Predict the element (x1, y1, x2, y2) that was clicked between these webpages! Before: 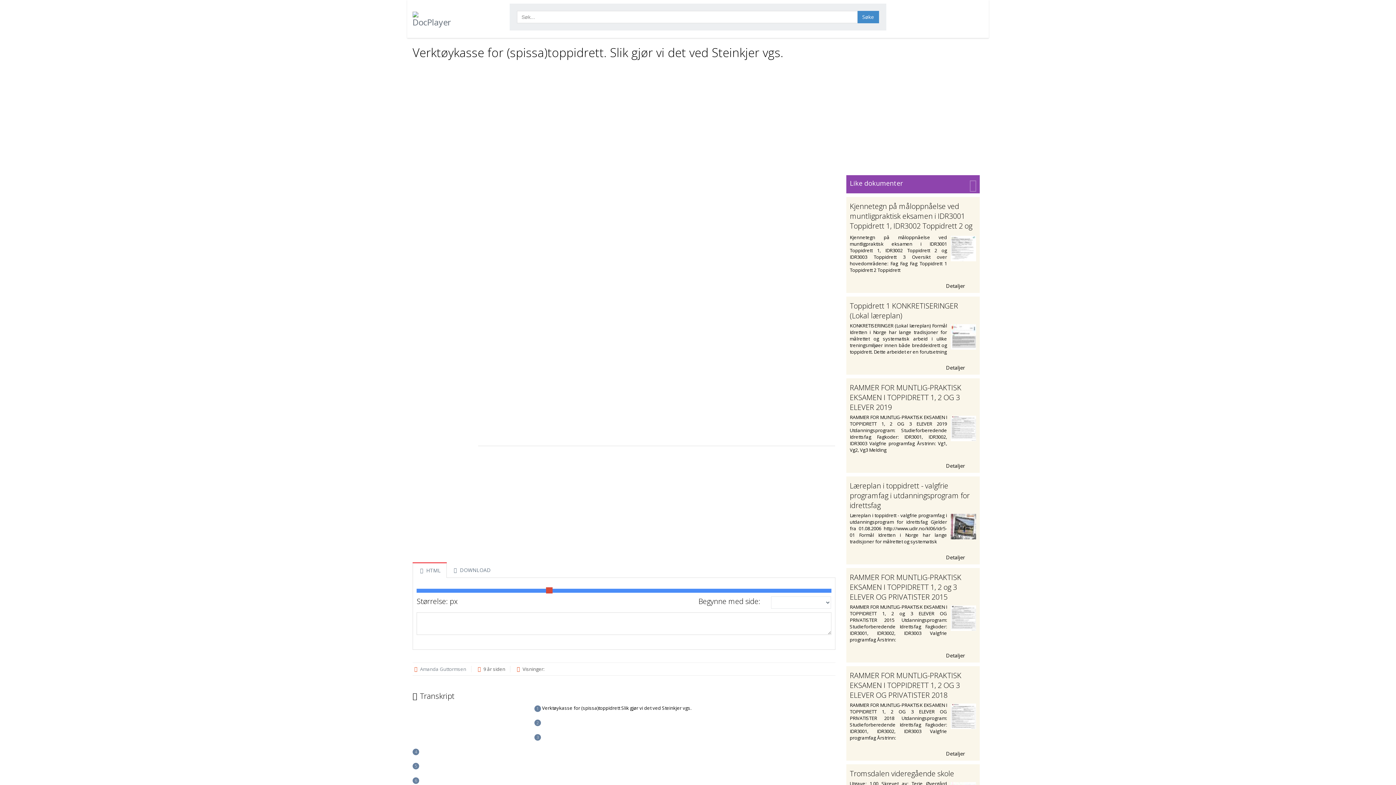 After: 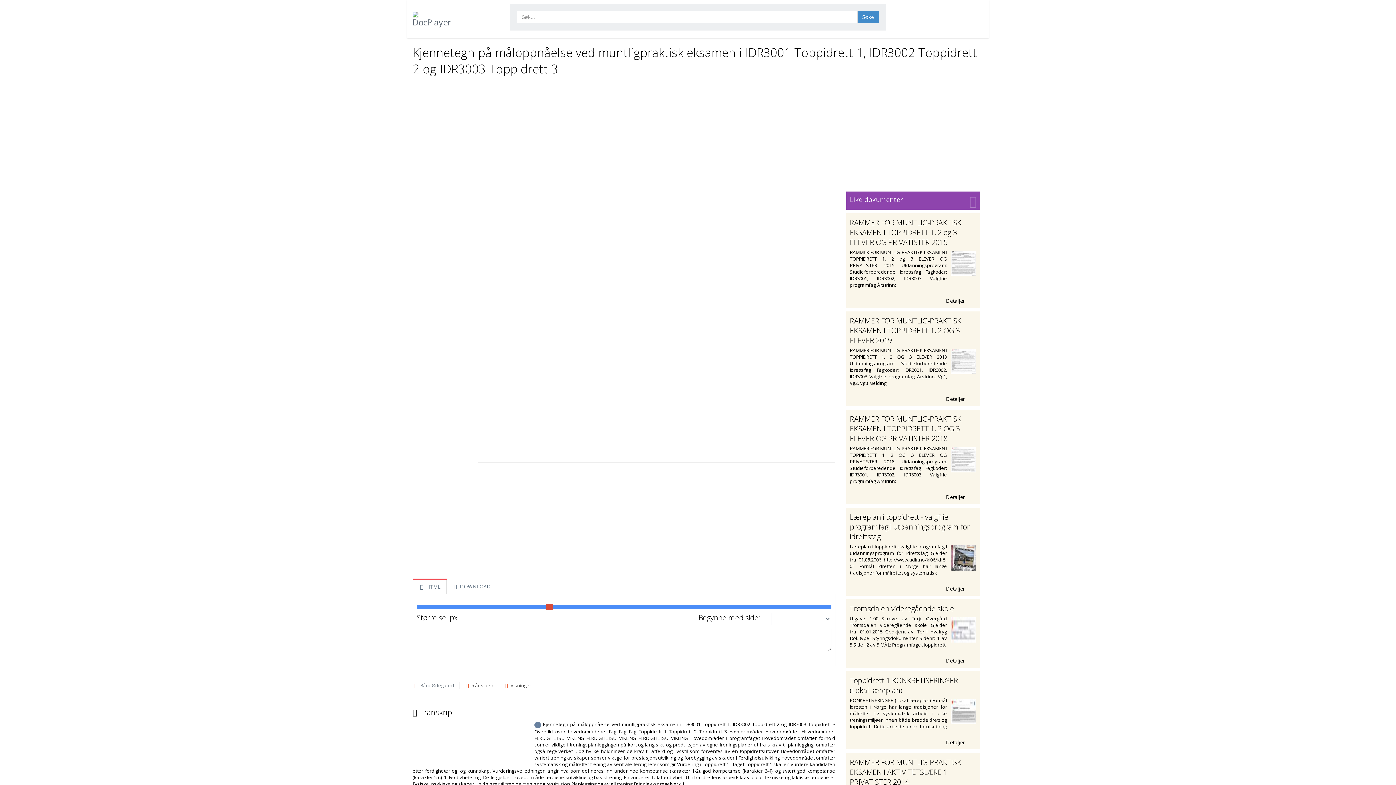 Action: bbox: (850, 280, 976, 289) label: Detaljer 